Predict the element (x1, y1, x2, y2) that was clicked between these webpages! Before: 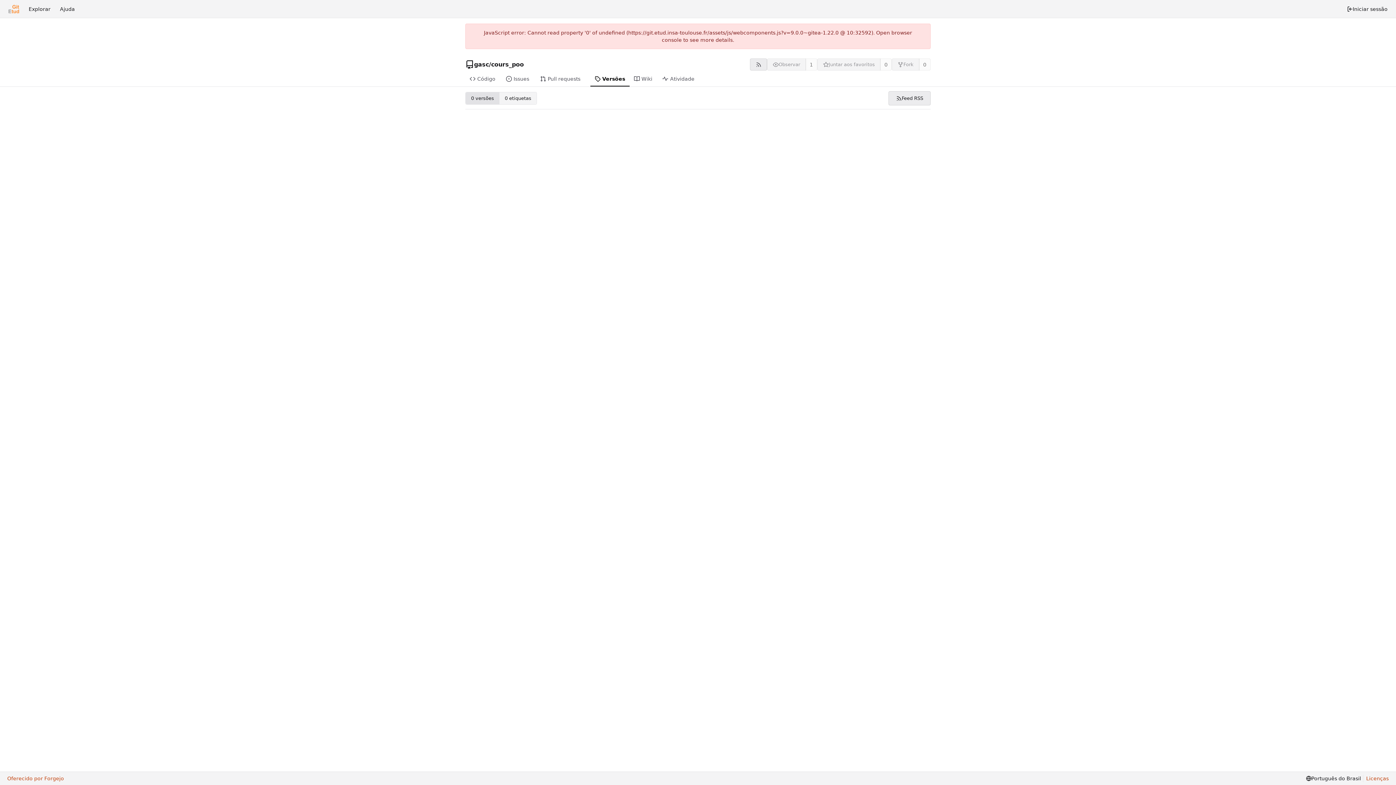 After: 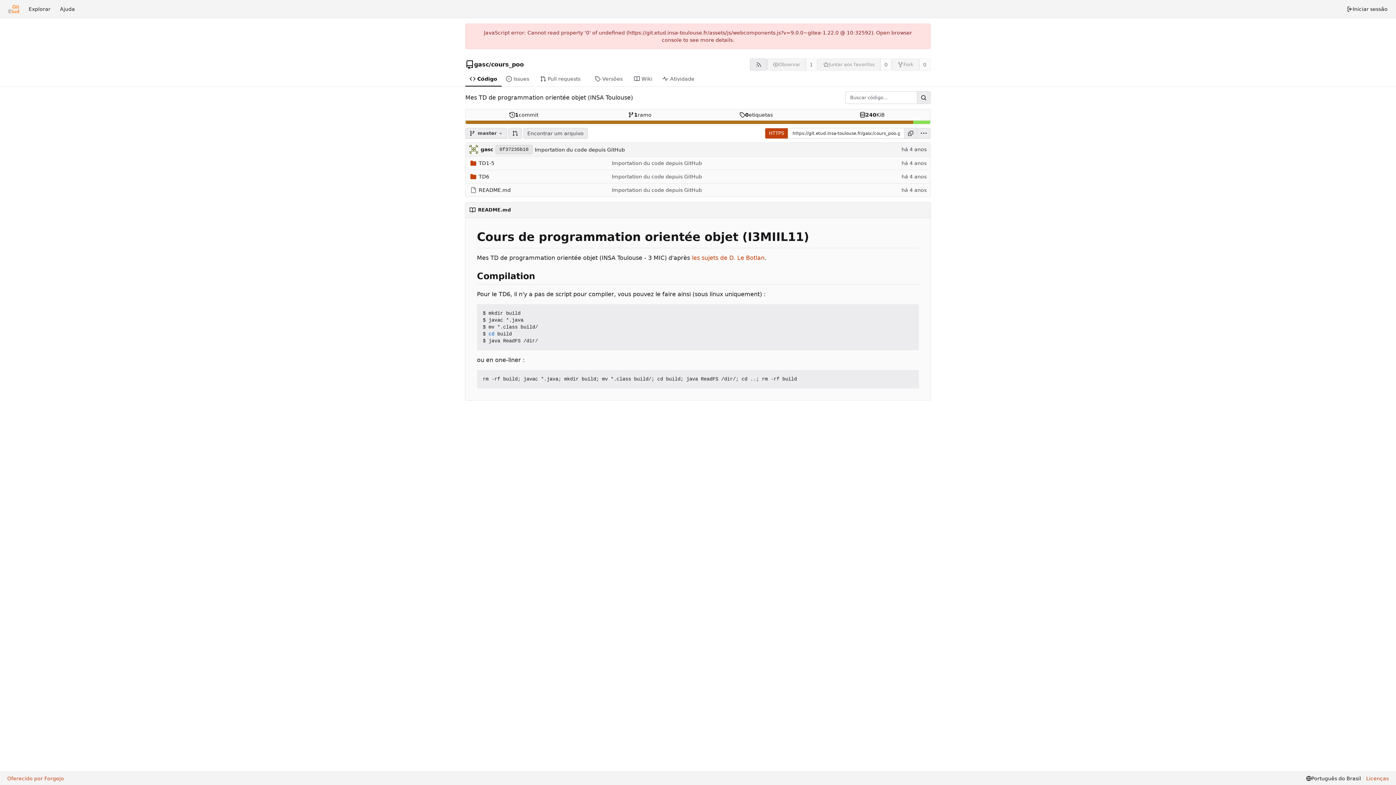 Action: label: Código bbox: (465, 72, 501, 86)